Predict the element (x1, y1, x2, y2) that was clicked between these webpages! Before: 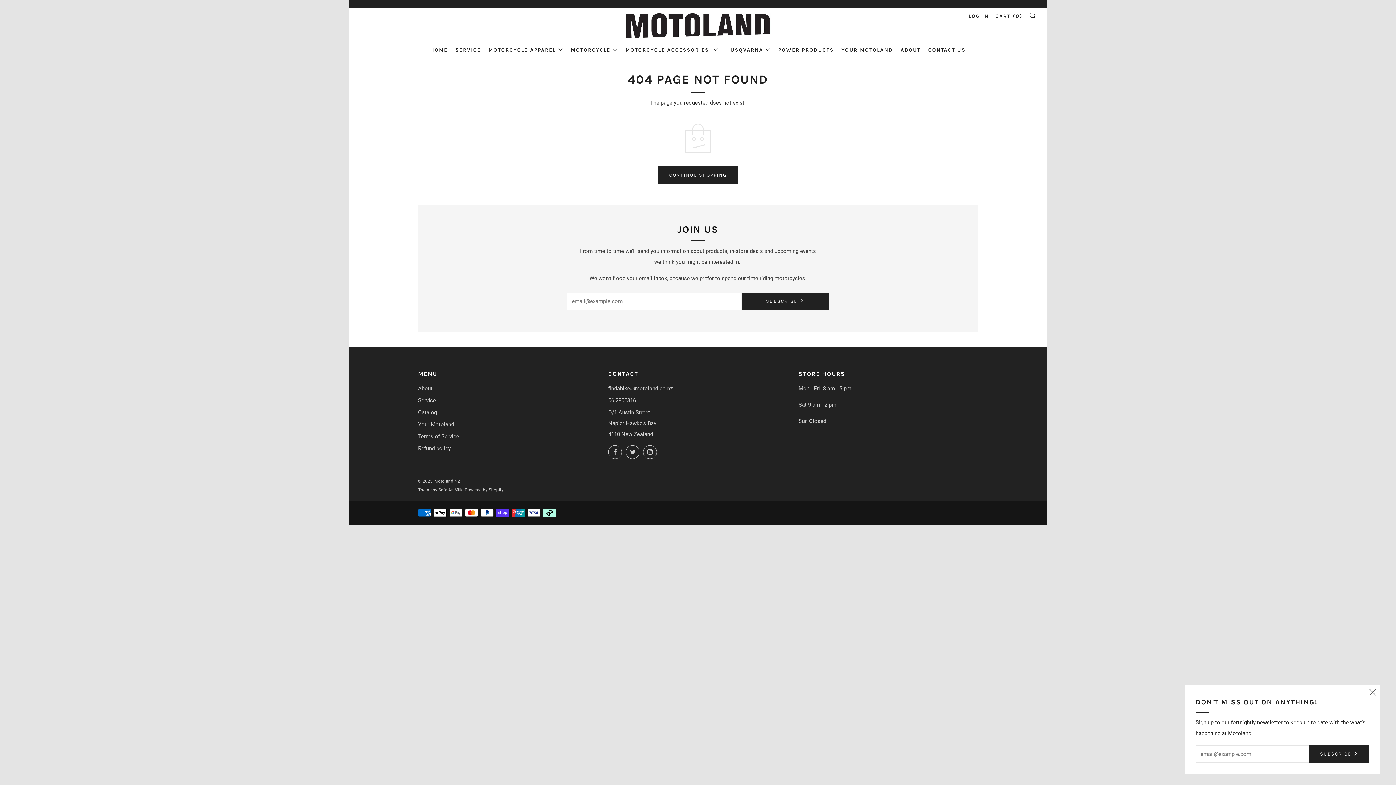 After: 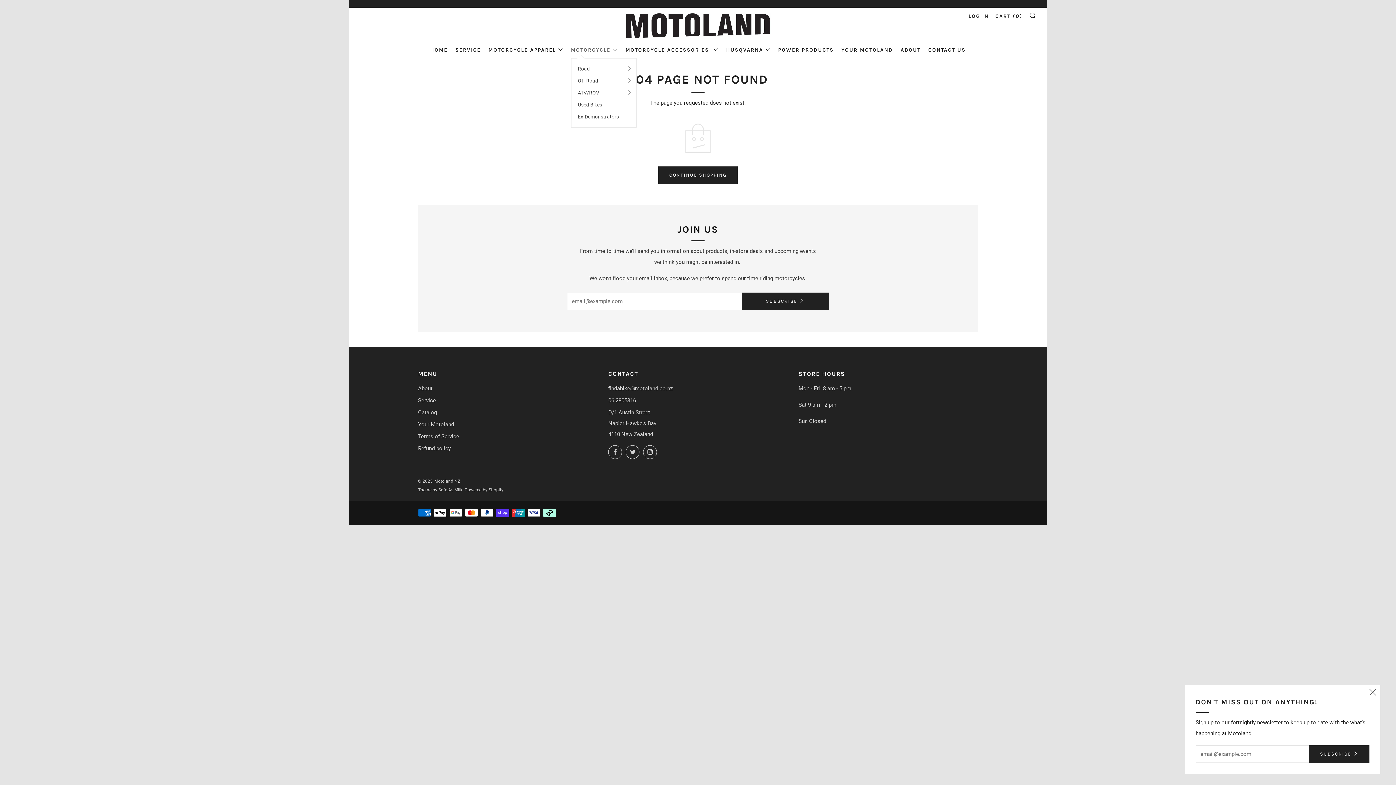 Action: label: MOTORCYCLE bbox: (571, 46, 618, 52)